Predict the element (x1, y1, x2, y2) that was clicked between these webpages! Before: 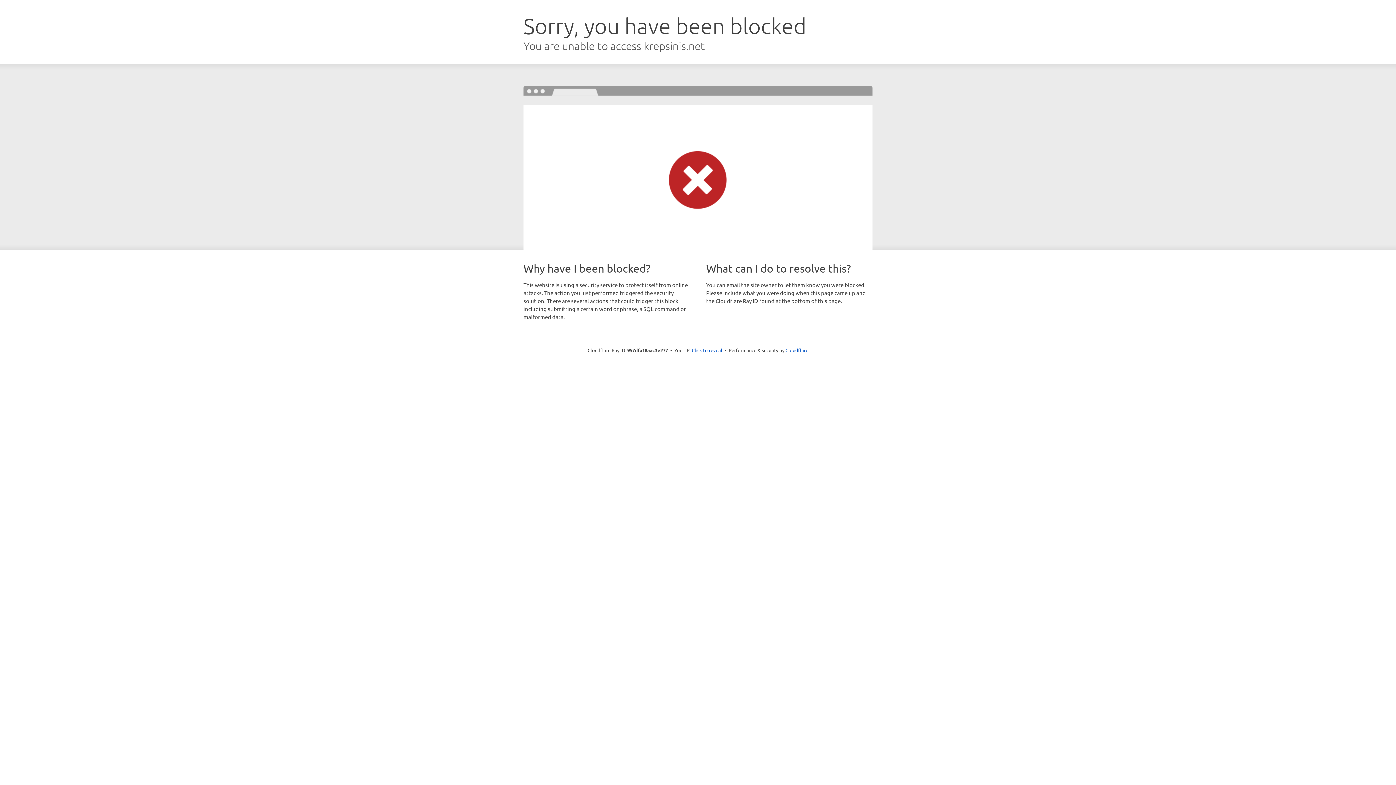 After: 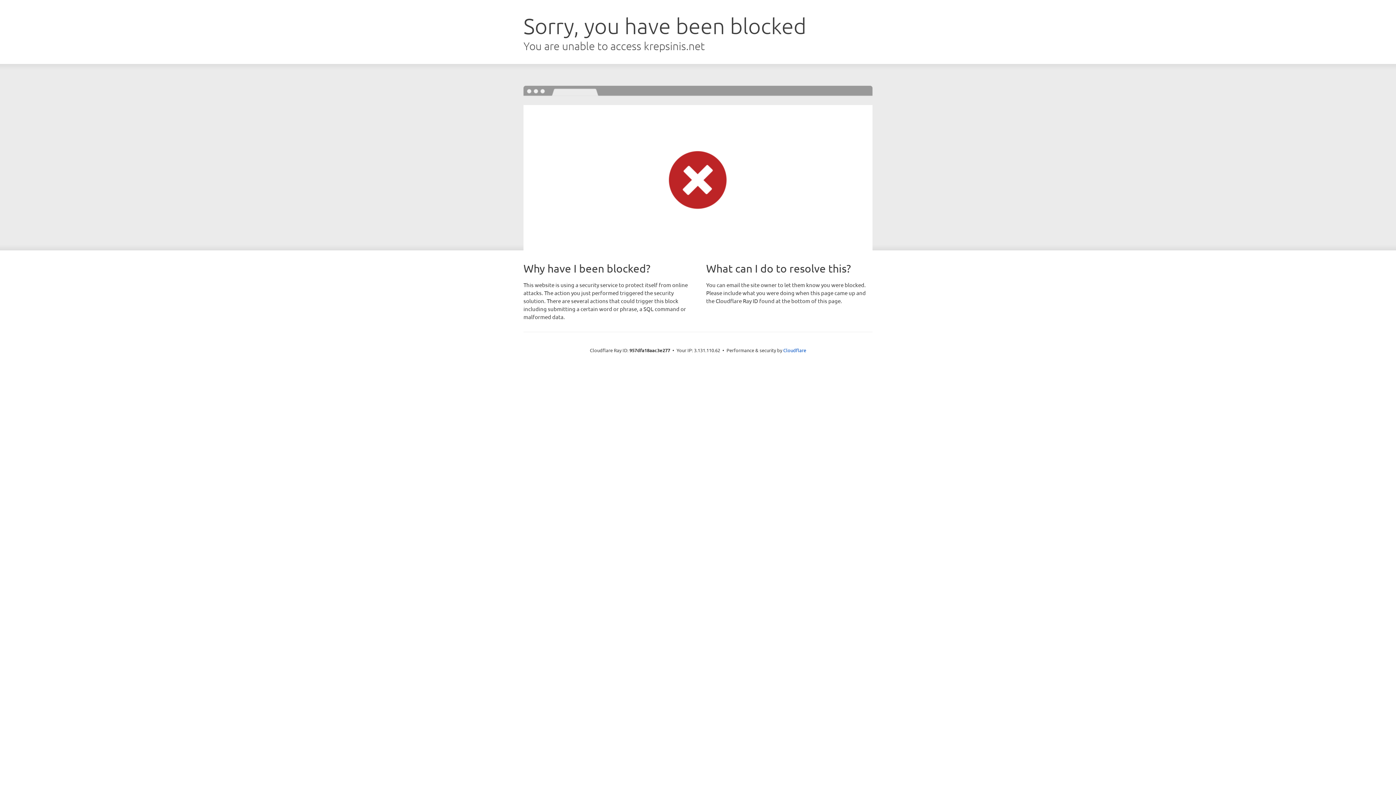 Action: bbox: (692, 346, 722, 353) label: Click to reveal